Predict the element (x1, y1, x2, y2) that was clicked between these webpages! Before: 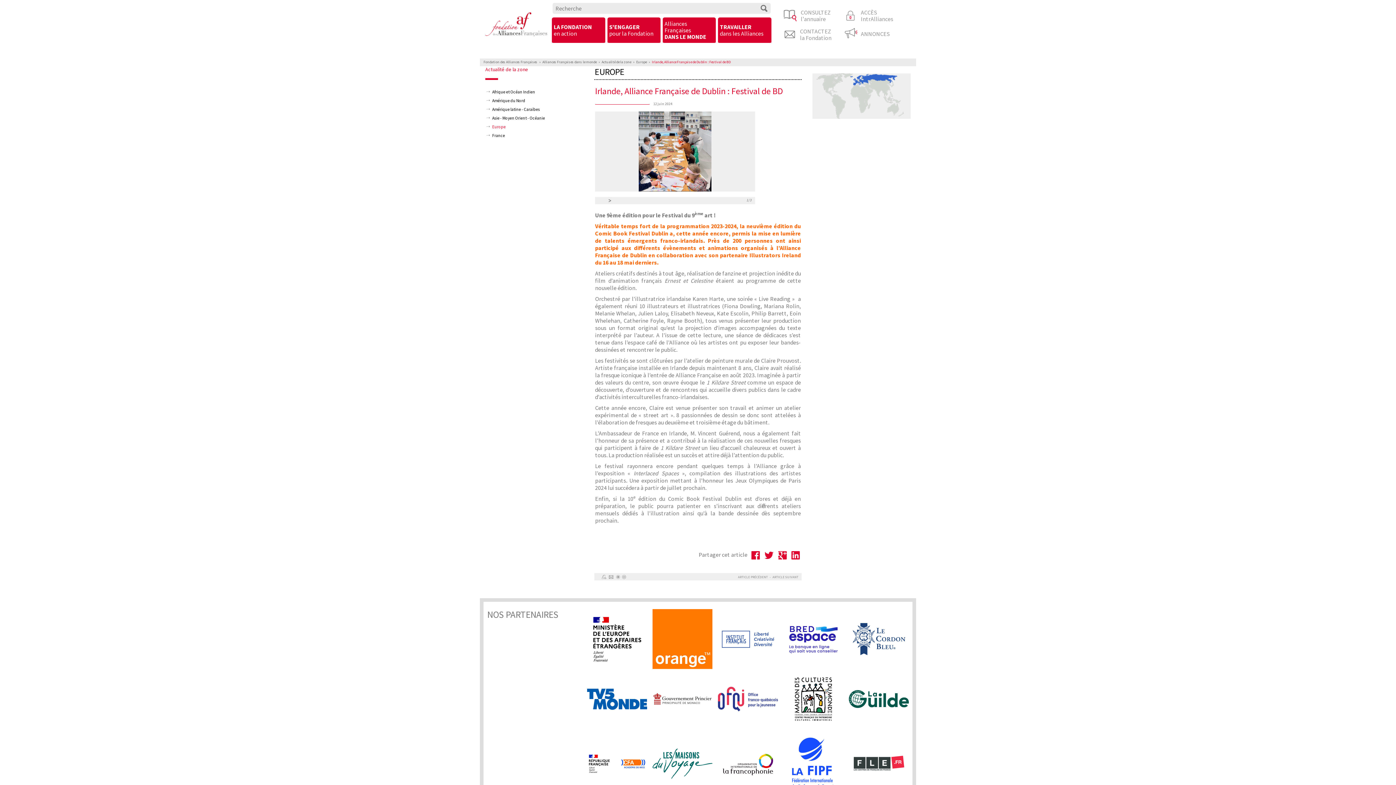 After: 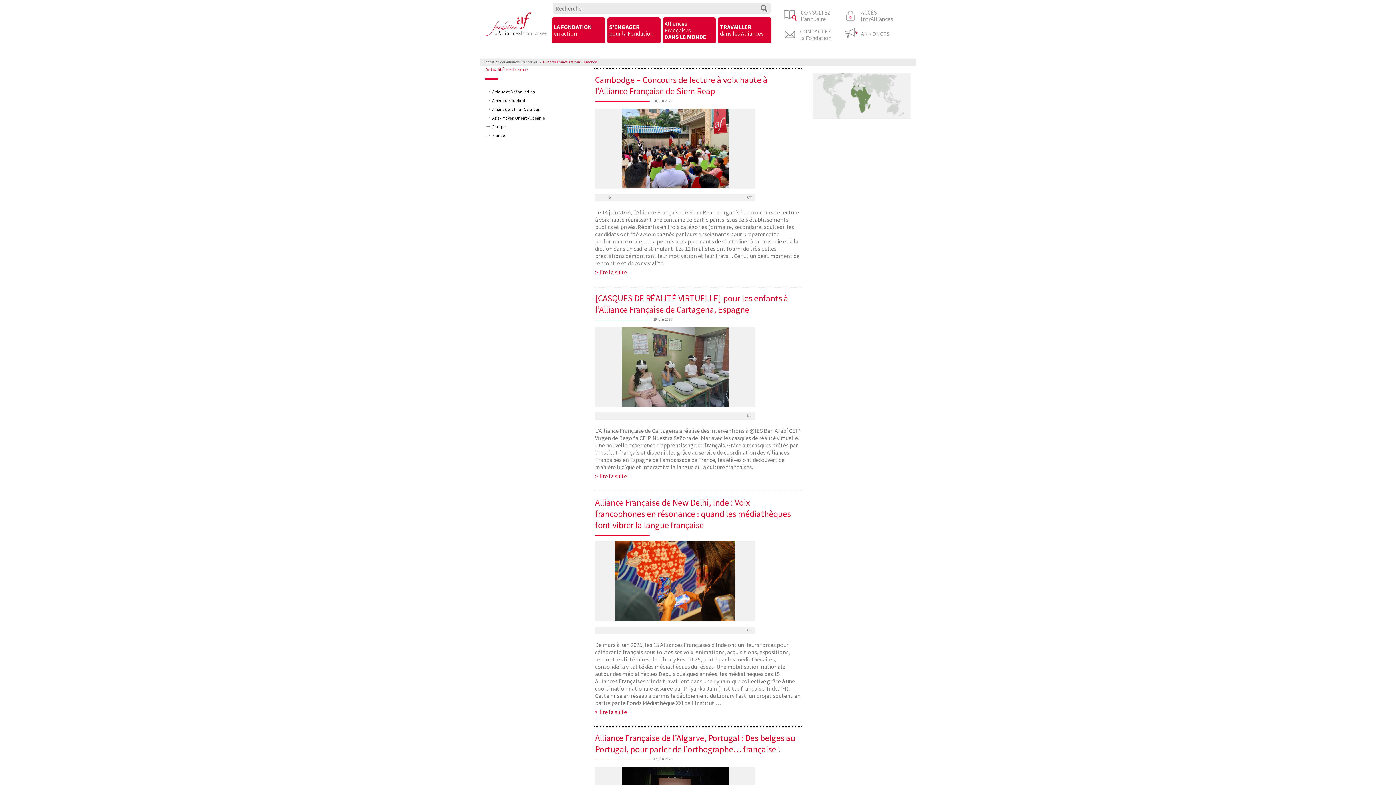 Action: label: Alliances Françaises
DANS LE MONDE bbox: (662, 17, 716, 44)